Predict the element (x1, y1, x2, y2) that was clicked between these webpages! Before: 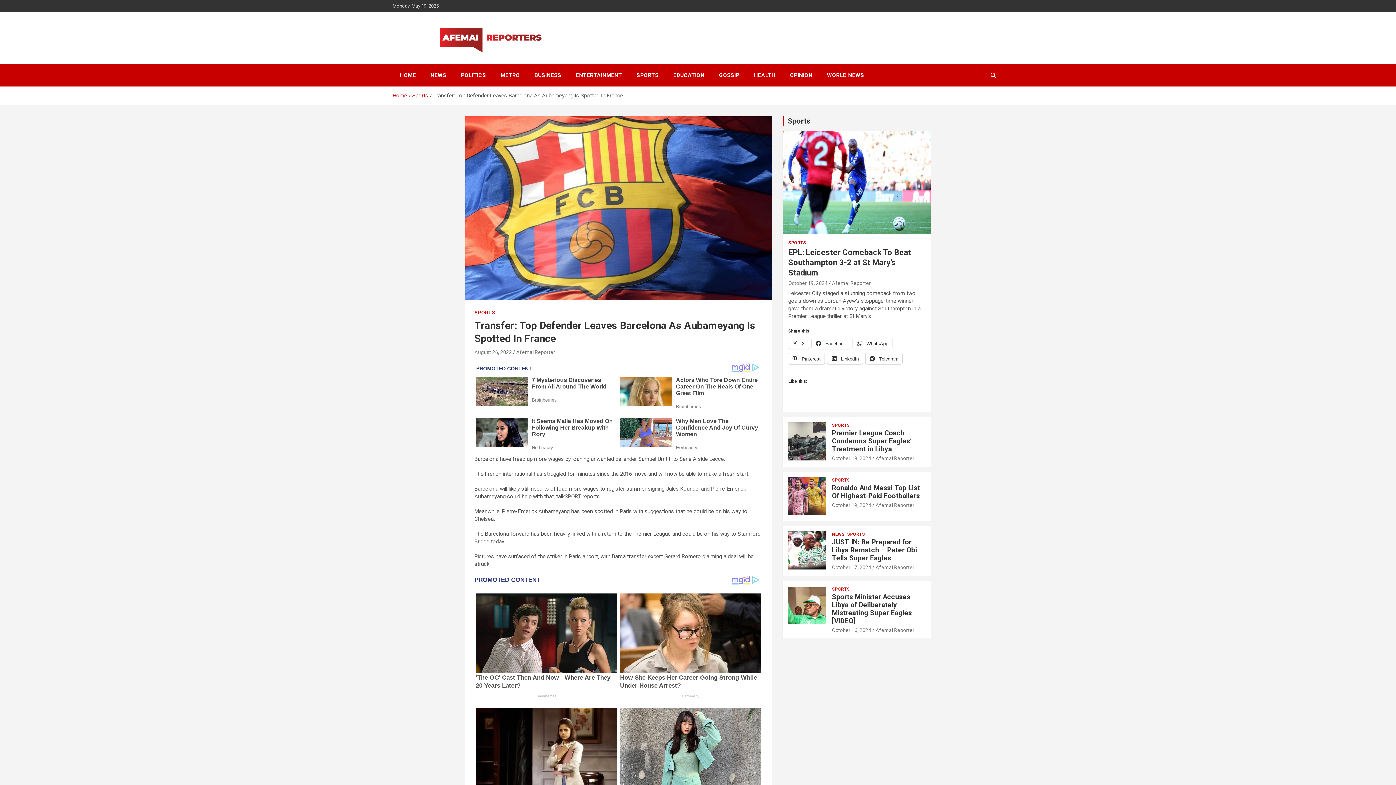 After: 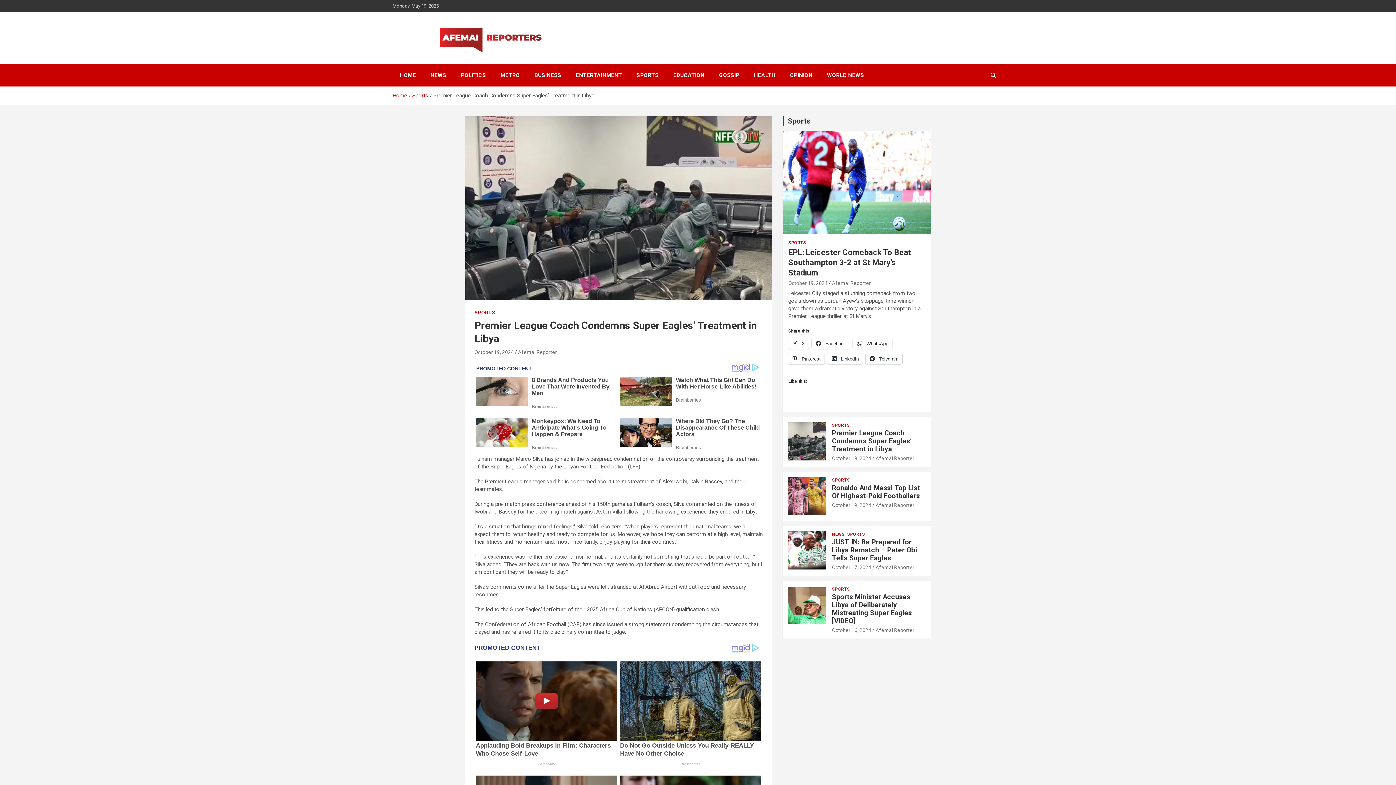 Action: bbox: (832, 429, 912, 453) label: Premier League Coach Condemns Super Eagles’ Treatment in Libya